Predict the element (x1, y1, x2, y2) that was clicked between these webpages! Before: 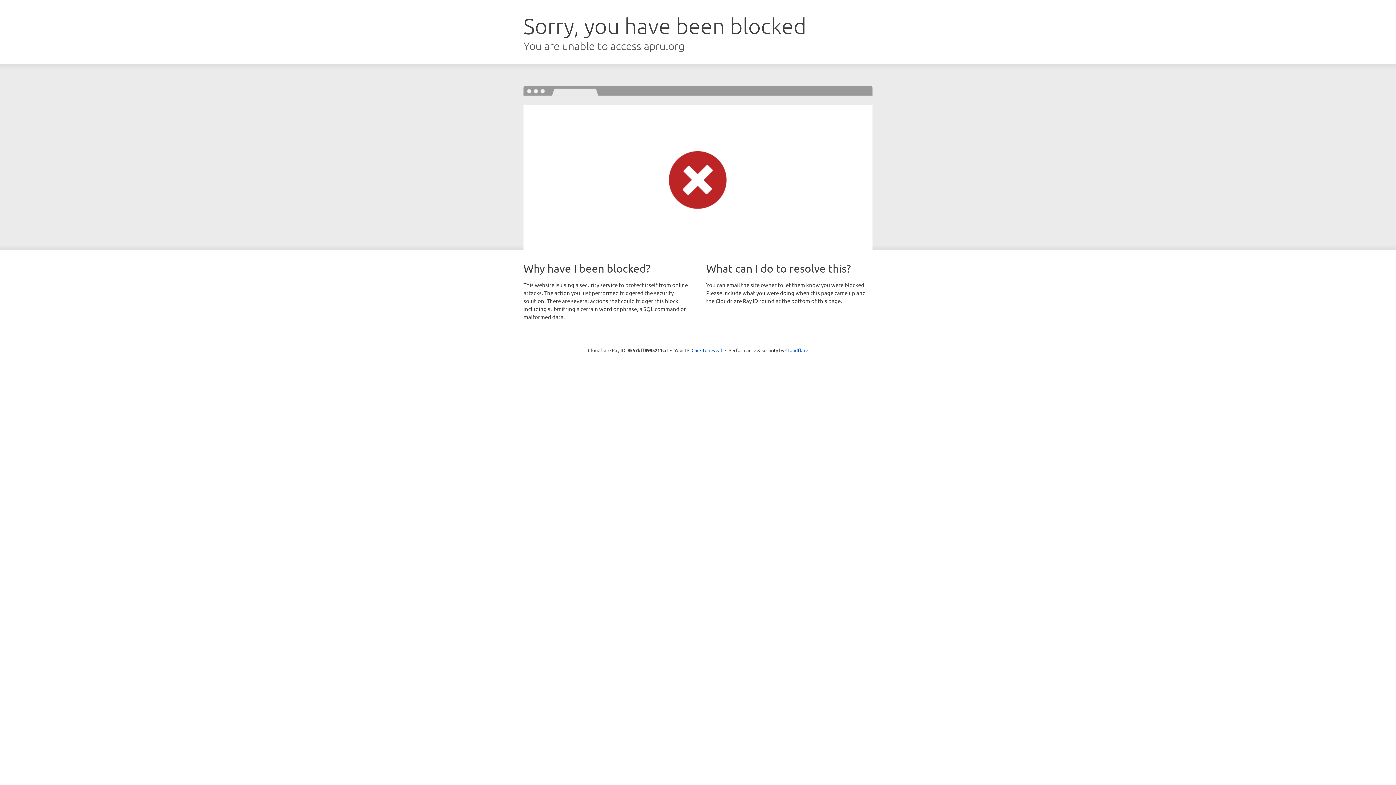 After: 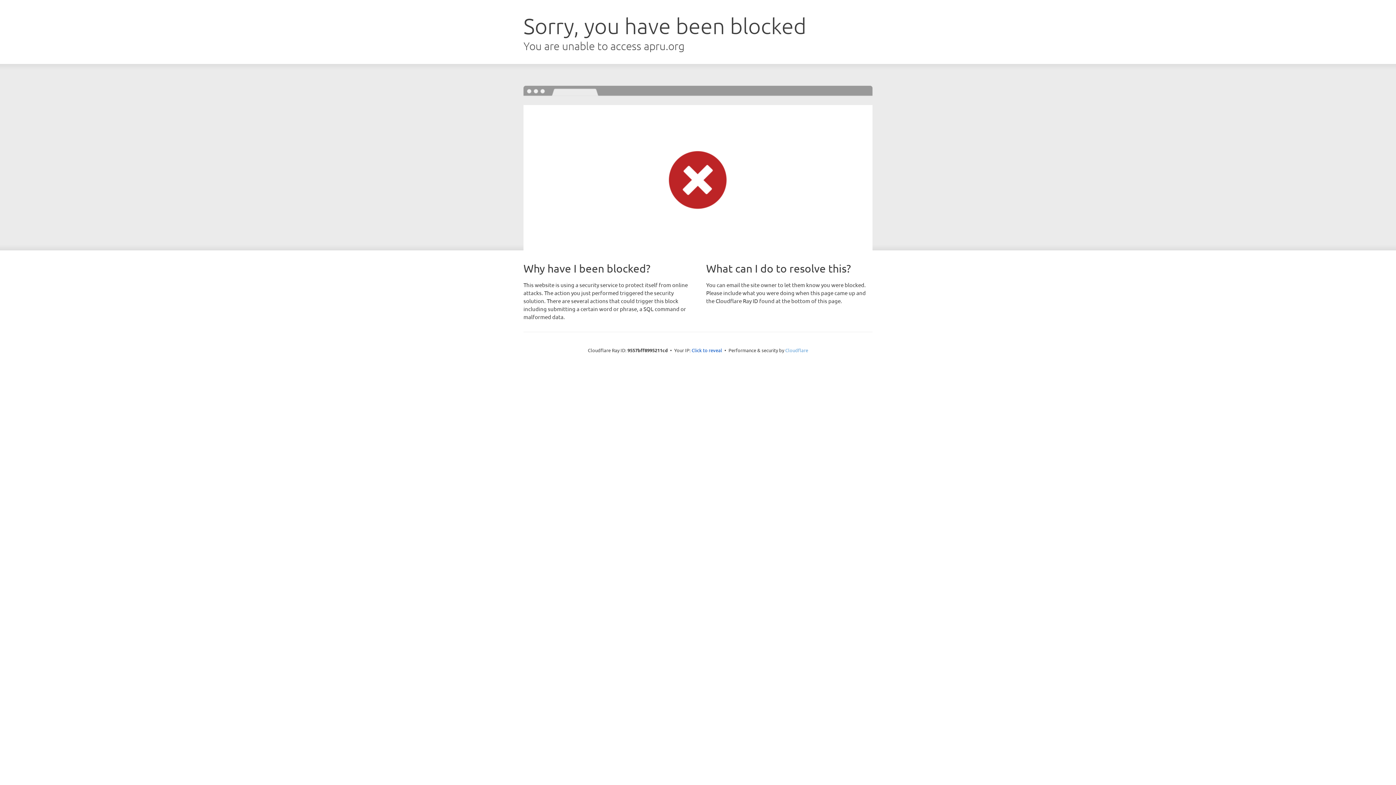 Action: bbox: (785, 347, 808, 353) label: Cloudflare